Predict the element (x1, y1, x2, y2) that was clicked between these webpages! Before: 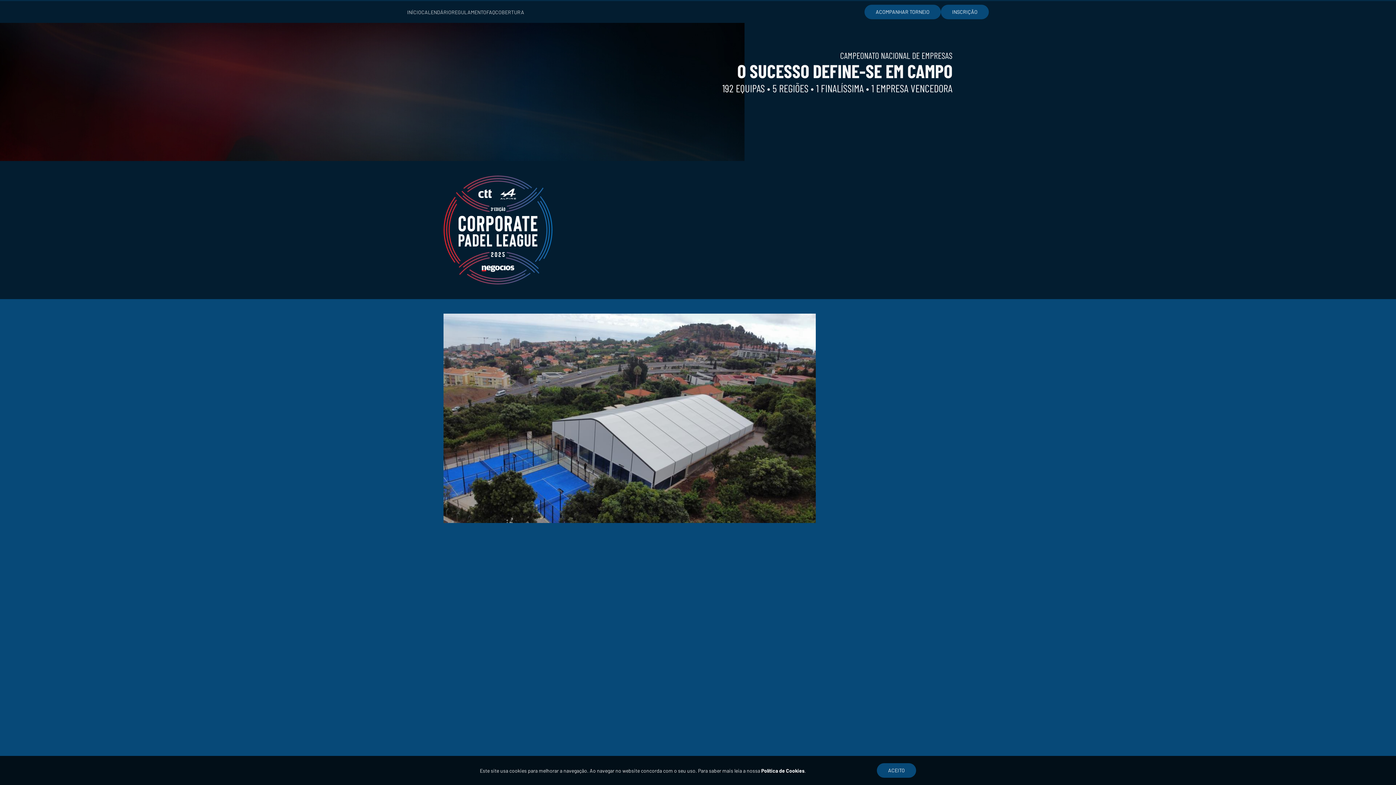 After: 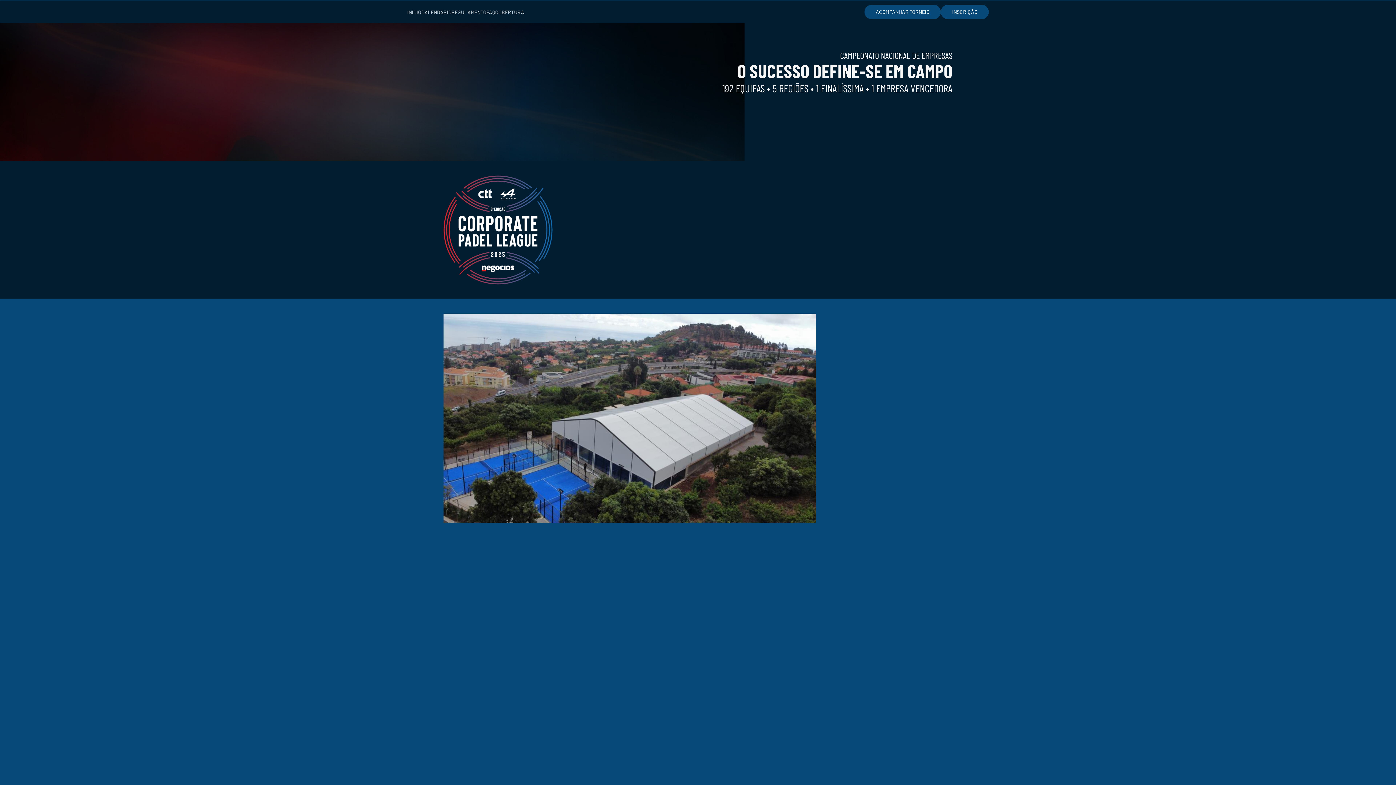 Action: bbox: (877, 763, 916, 778) label: ACEITO